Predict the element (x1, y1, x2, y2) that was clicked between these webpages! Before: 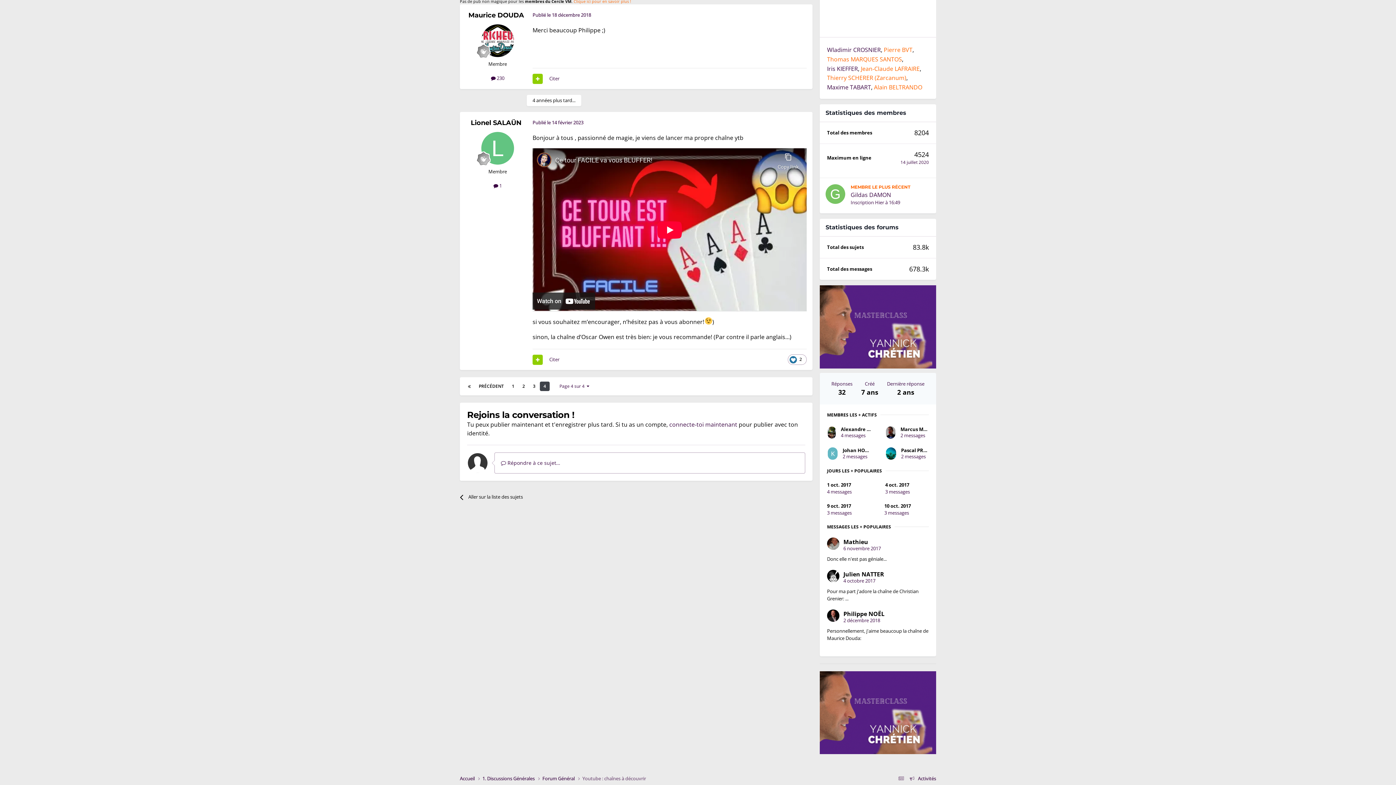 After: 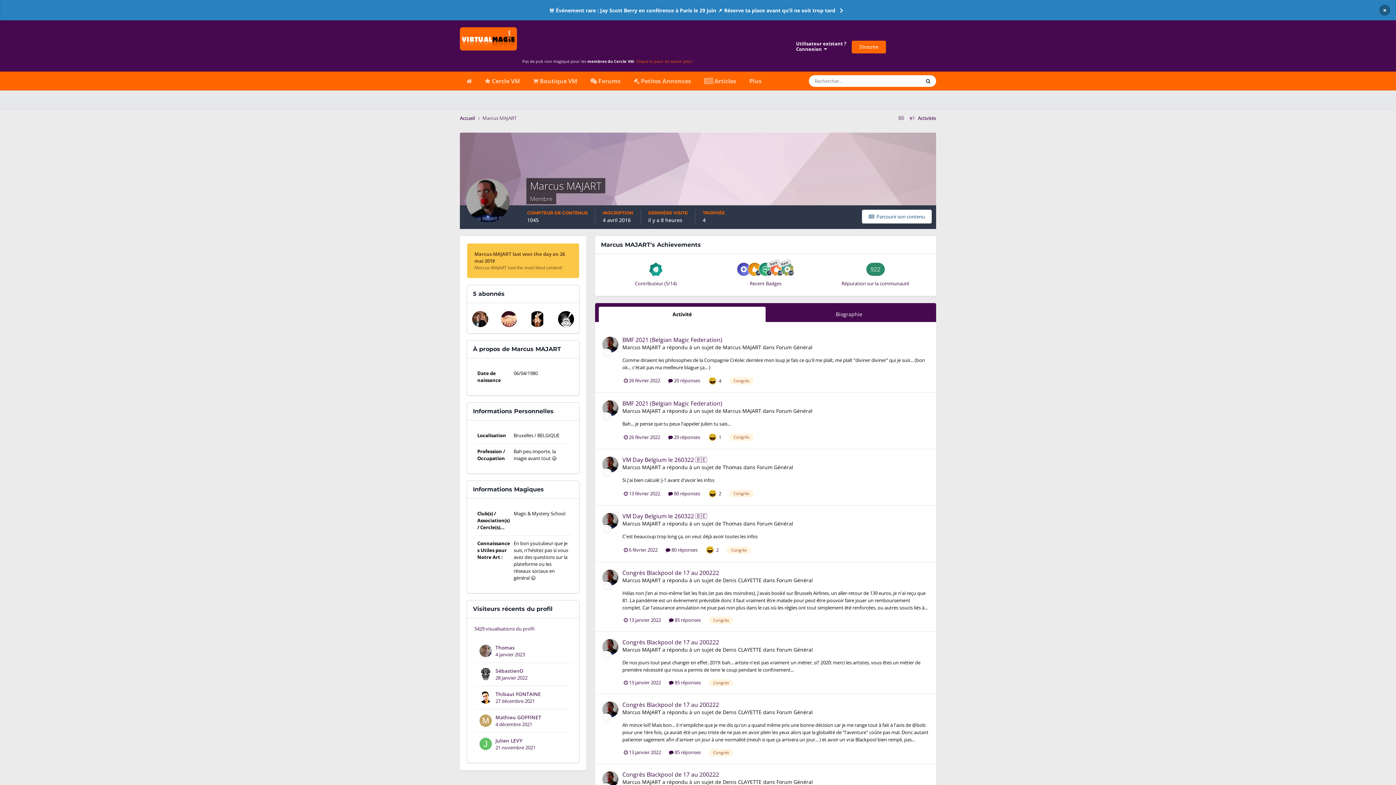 Action: bbox: (900, 460, 937, 467) label: Marcus MAJART